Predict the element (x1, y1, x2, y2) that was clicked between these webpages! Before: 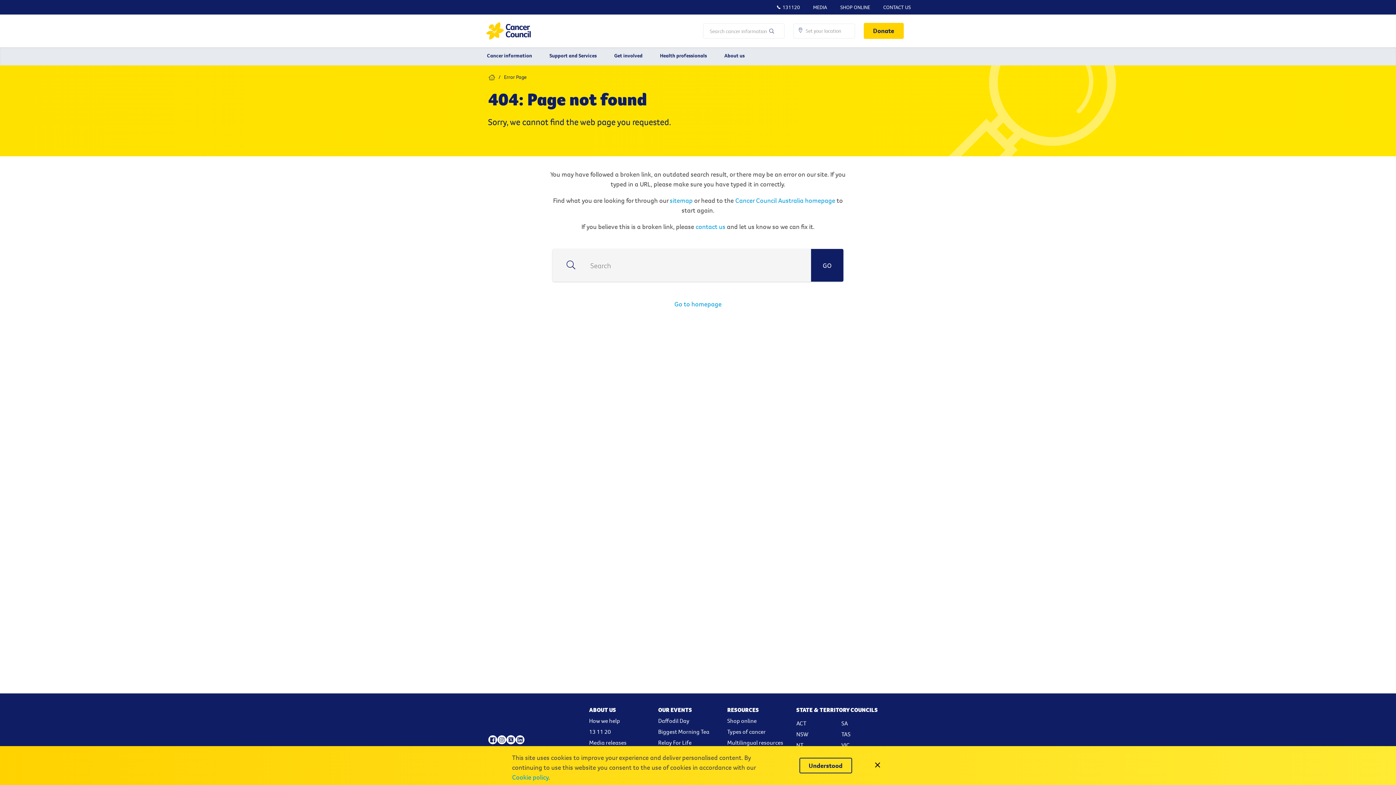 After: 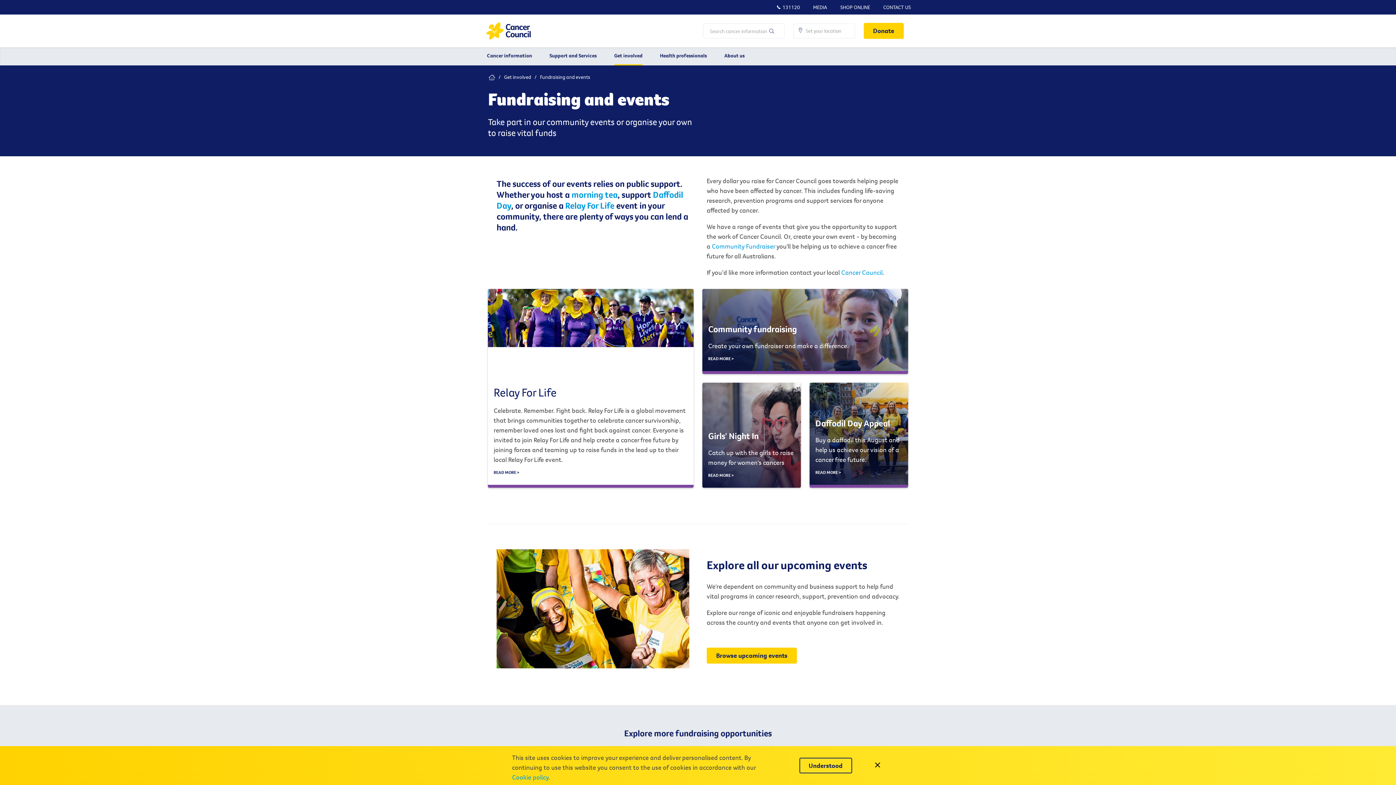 Action: bbox: (658, 706, 692, 716) label: OUR EVENTS